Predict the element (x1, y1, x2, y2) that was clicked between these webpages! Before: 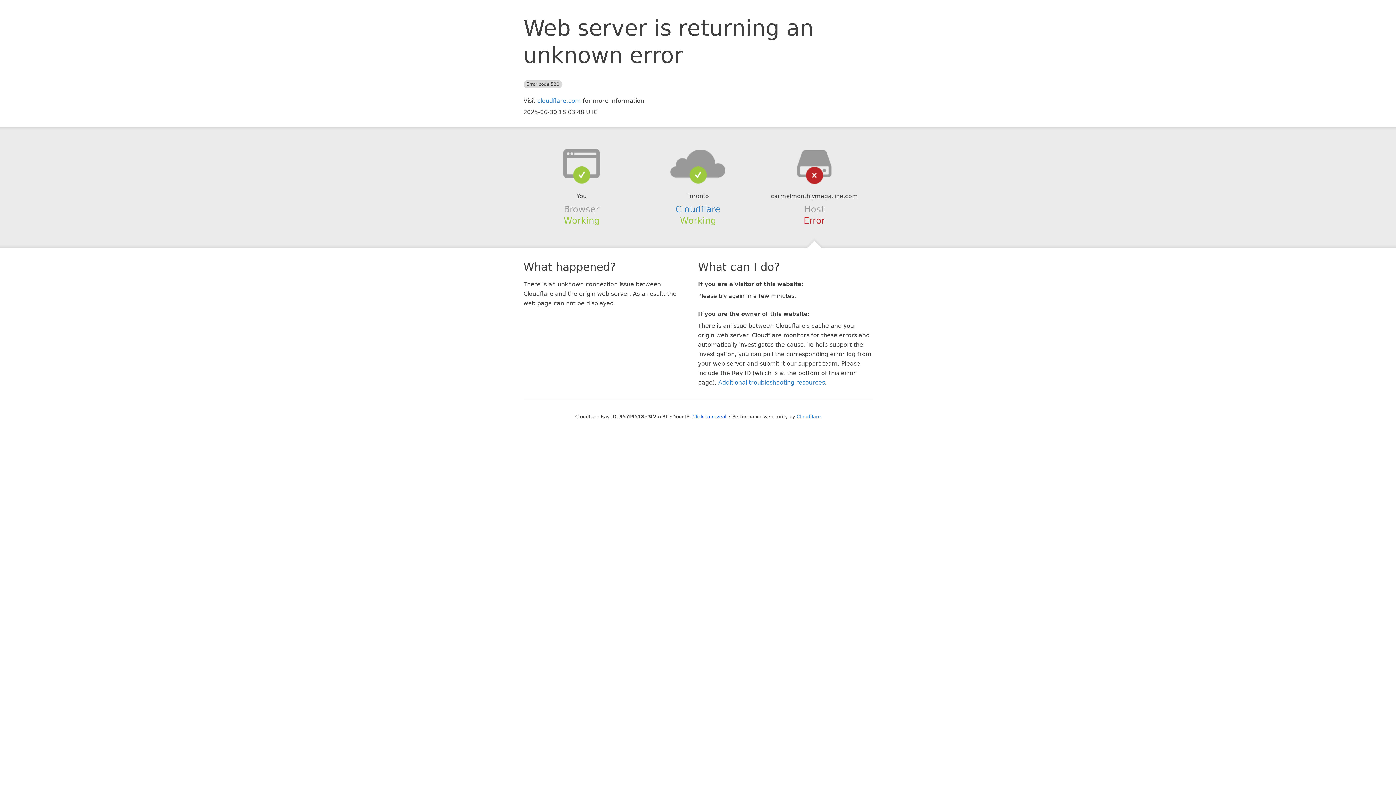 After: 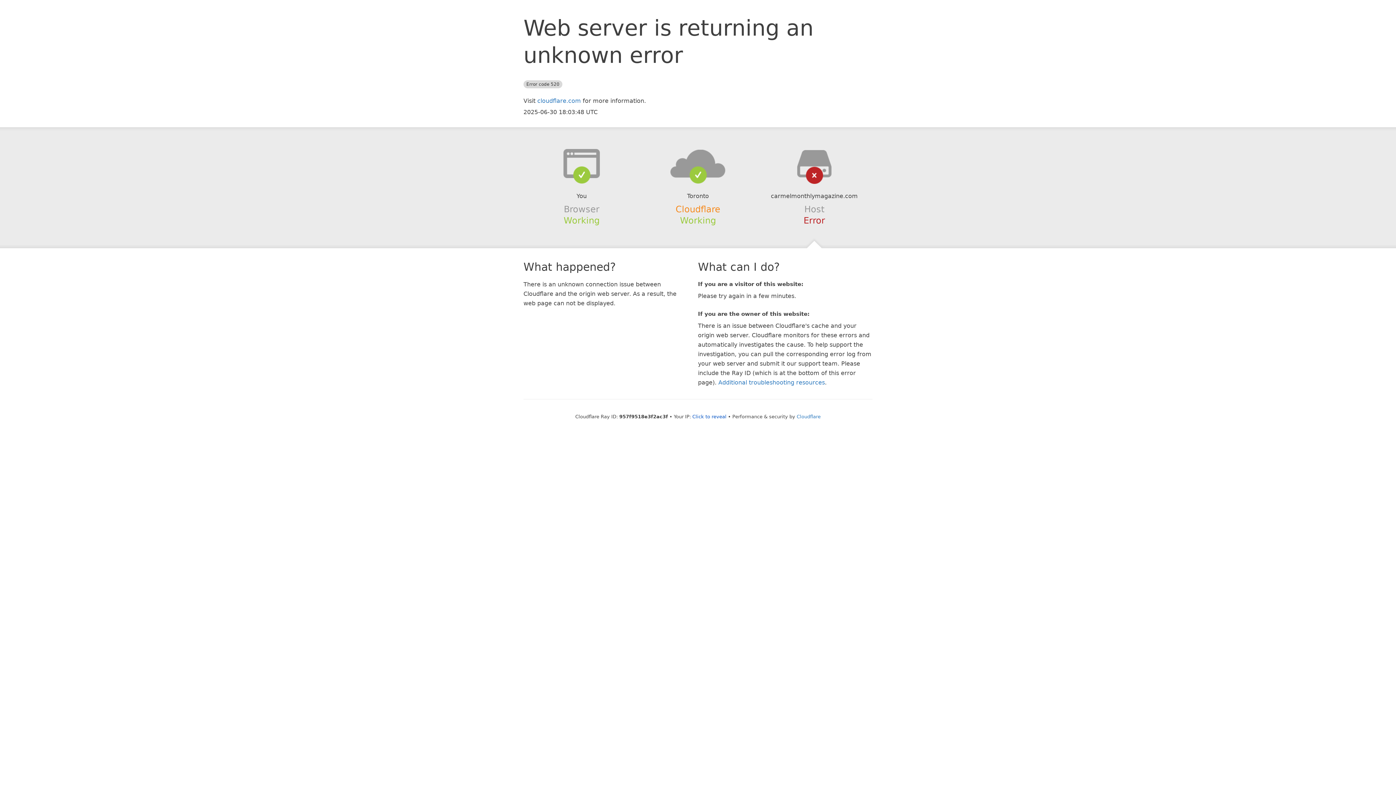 Action: label: Cloudflare bbox: (675, 204, 720, 214)